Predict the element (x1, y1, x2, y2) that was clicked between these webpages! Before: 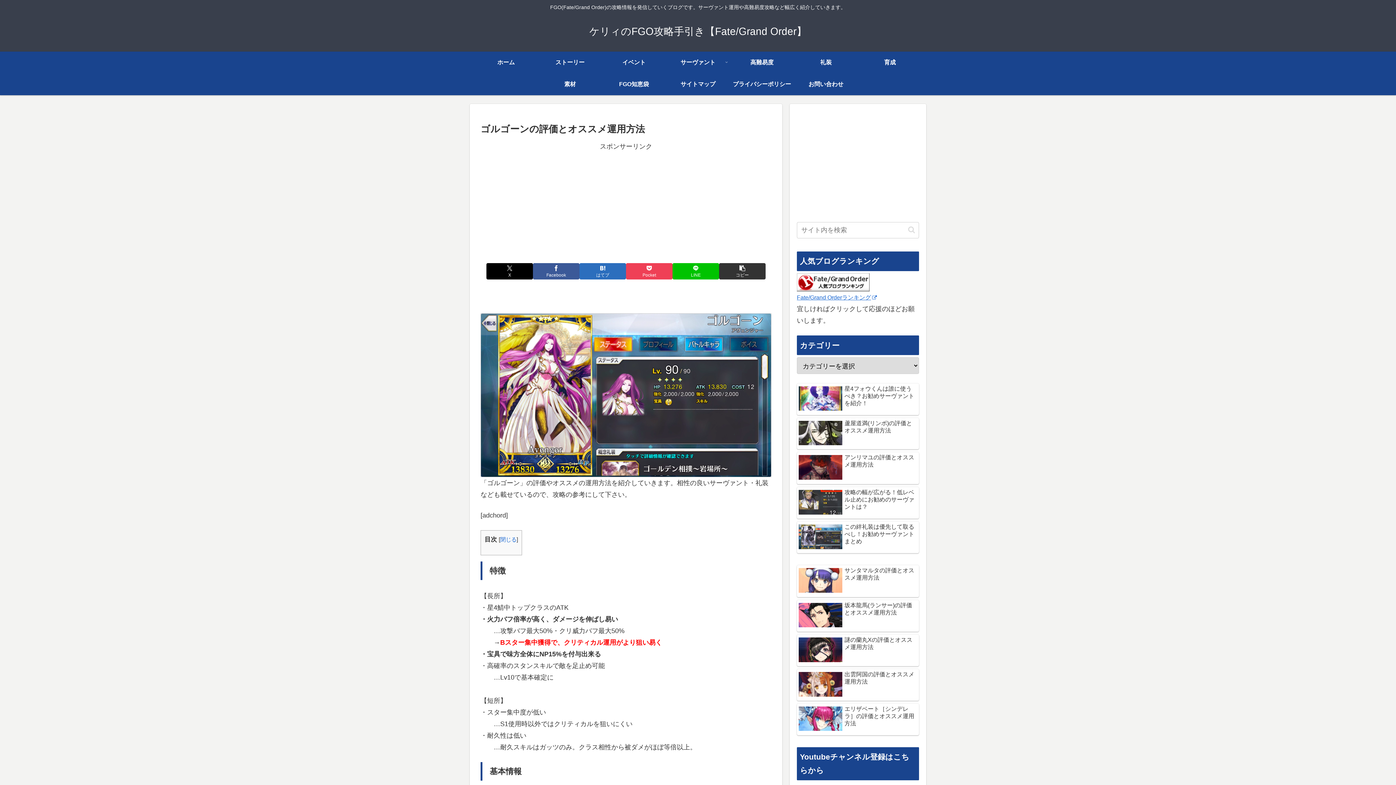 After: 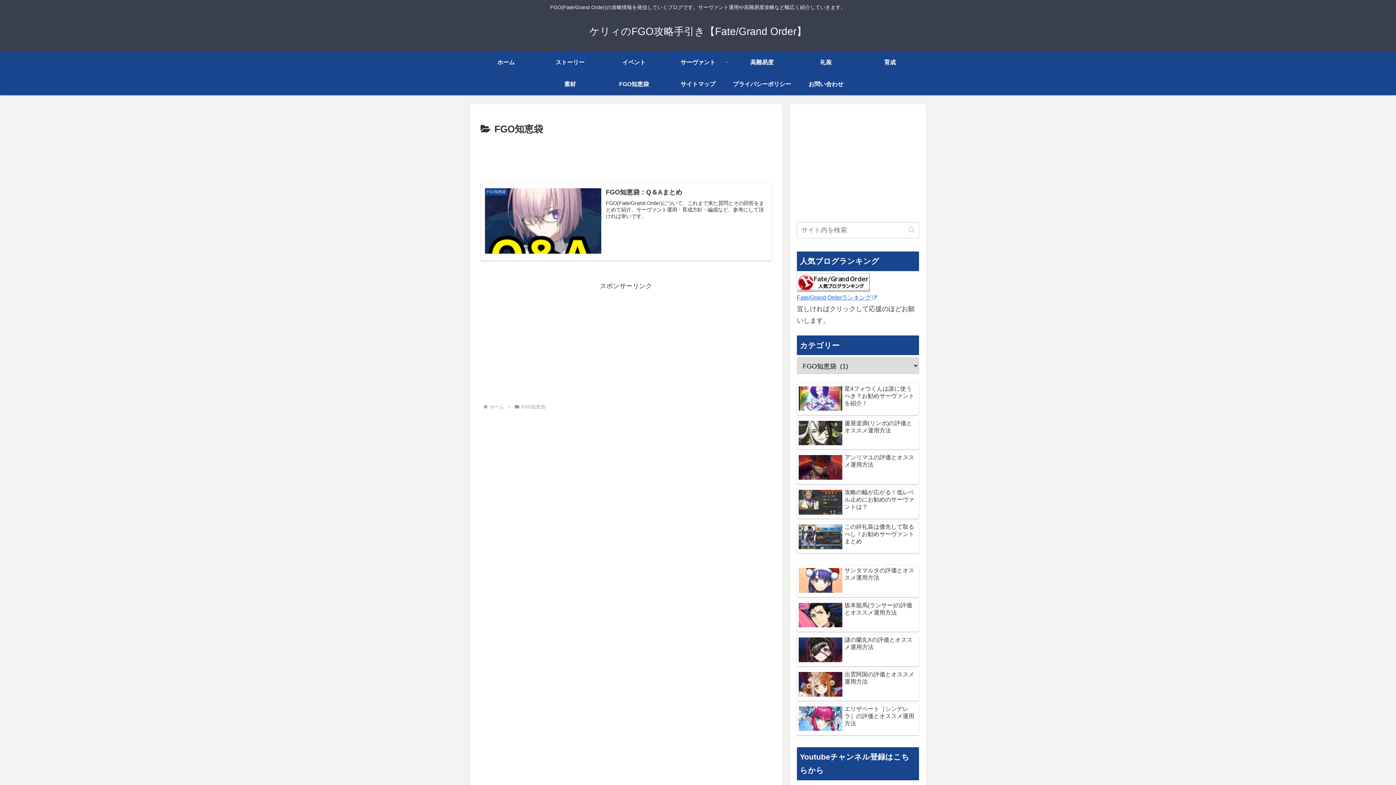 Action: label: FGO知恵袋 bbox: (602, 73, 666, 95)